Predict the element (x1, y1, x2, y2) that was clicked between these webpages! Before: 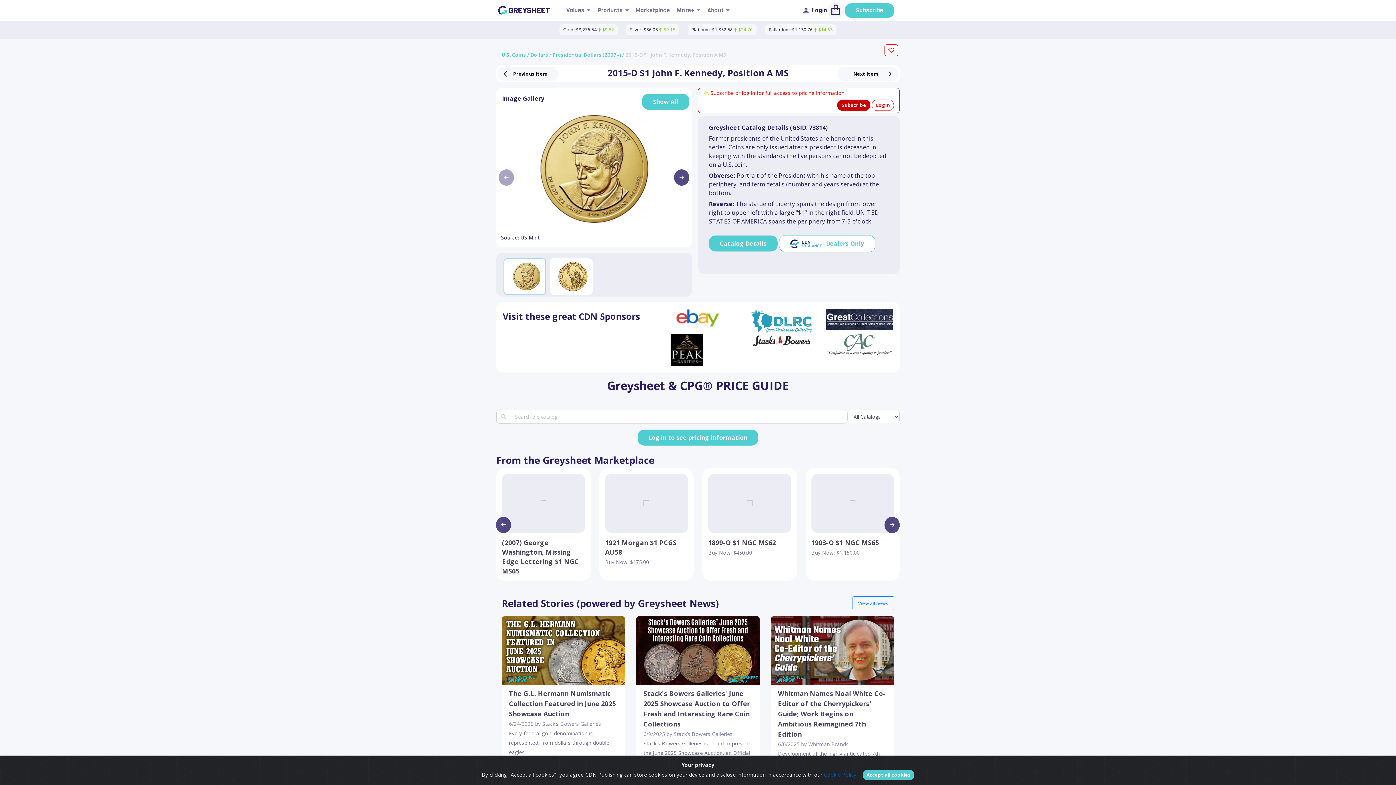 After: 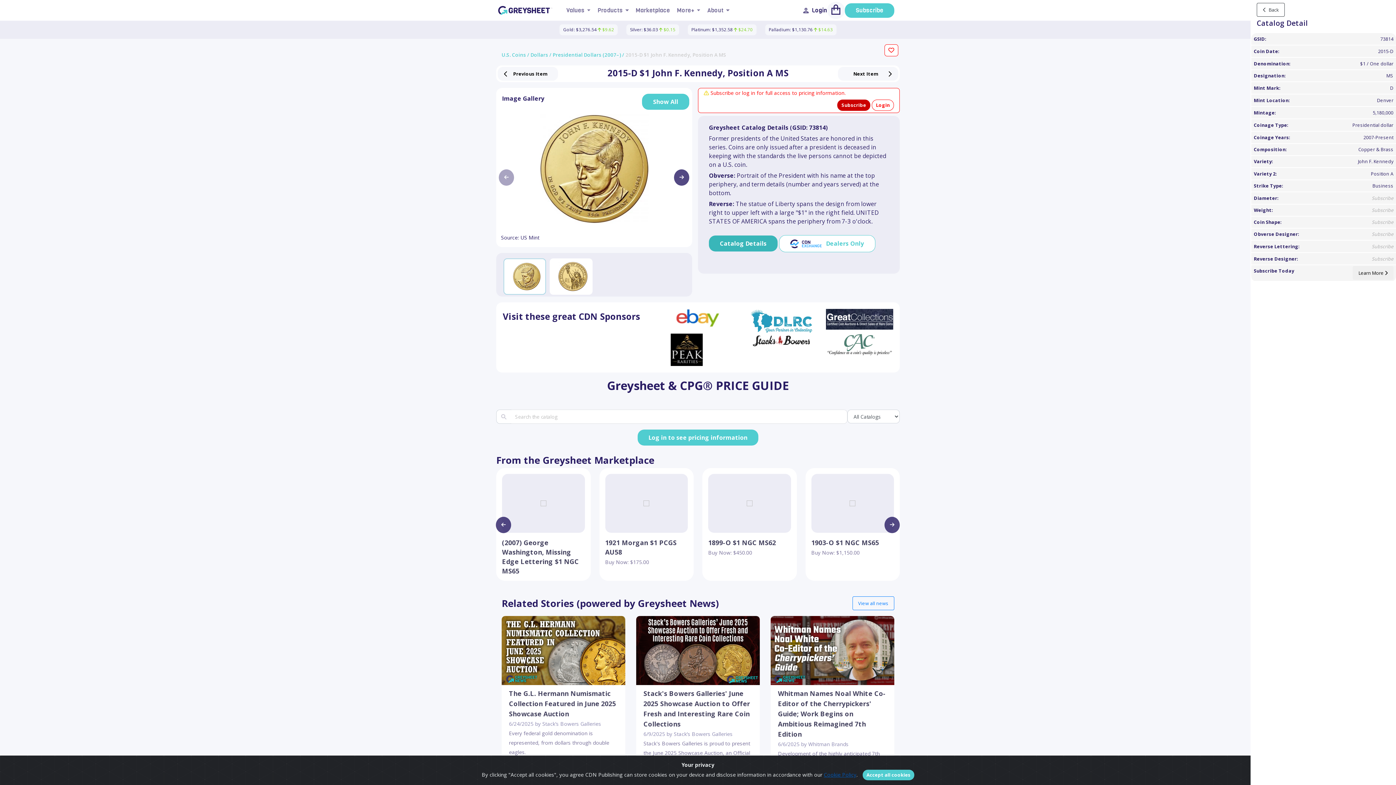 Action: bbox: (709, 235, 777, 251) label: Catalog Details